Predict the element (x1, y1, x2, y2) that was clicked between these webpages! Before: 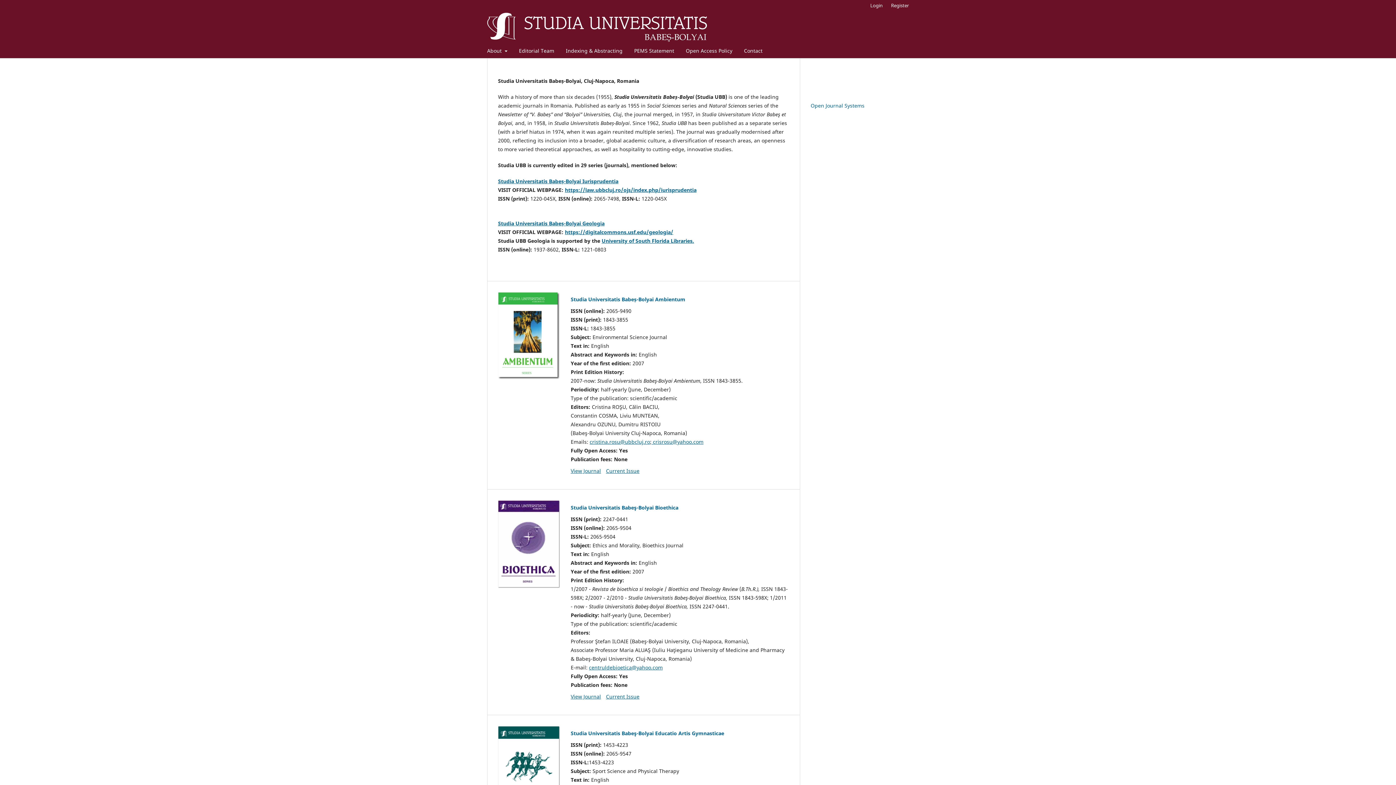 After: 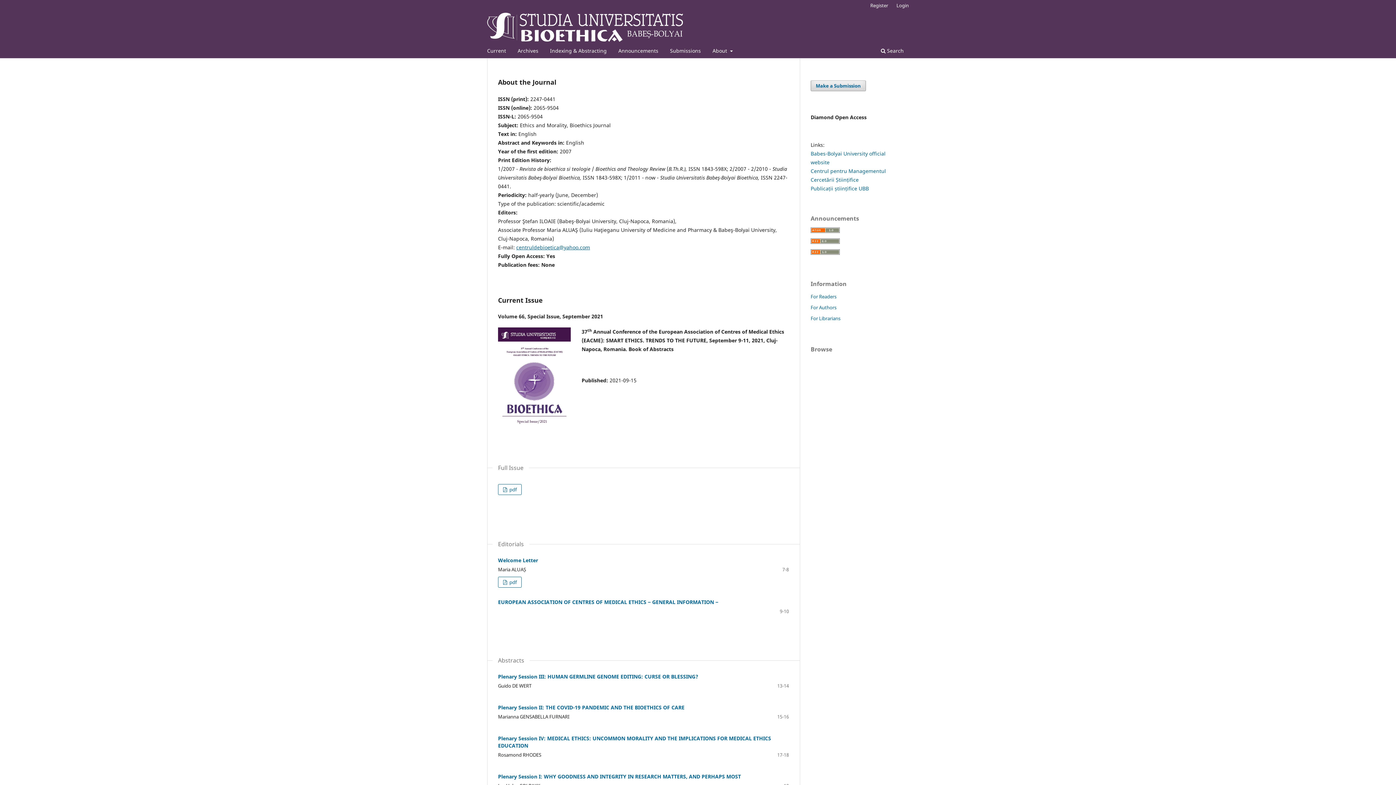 Action: label: View Journal bbox: (570, 693, 601, 700)